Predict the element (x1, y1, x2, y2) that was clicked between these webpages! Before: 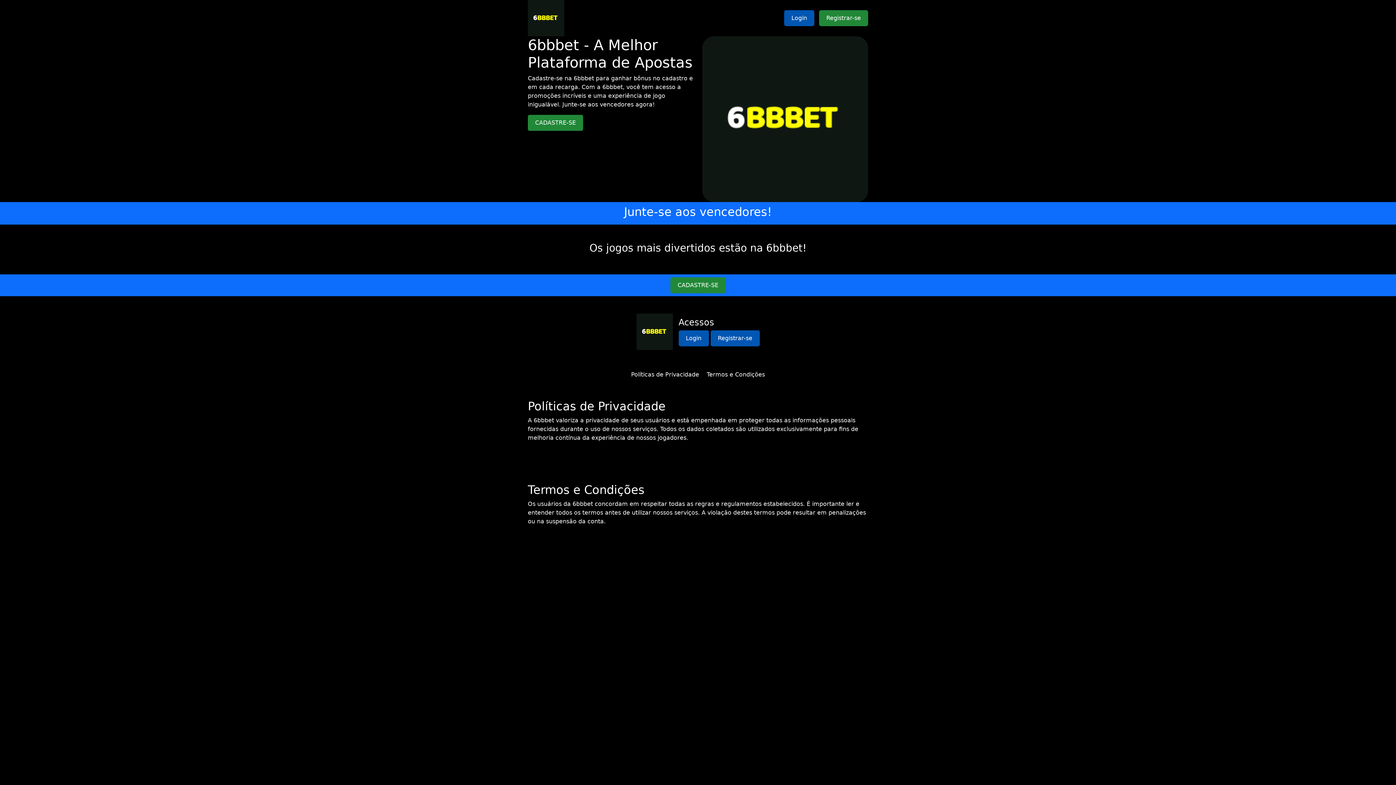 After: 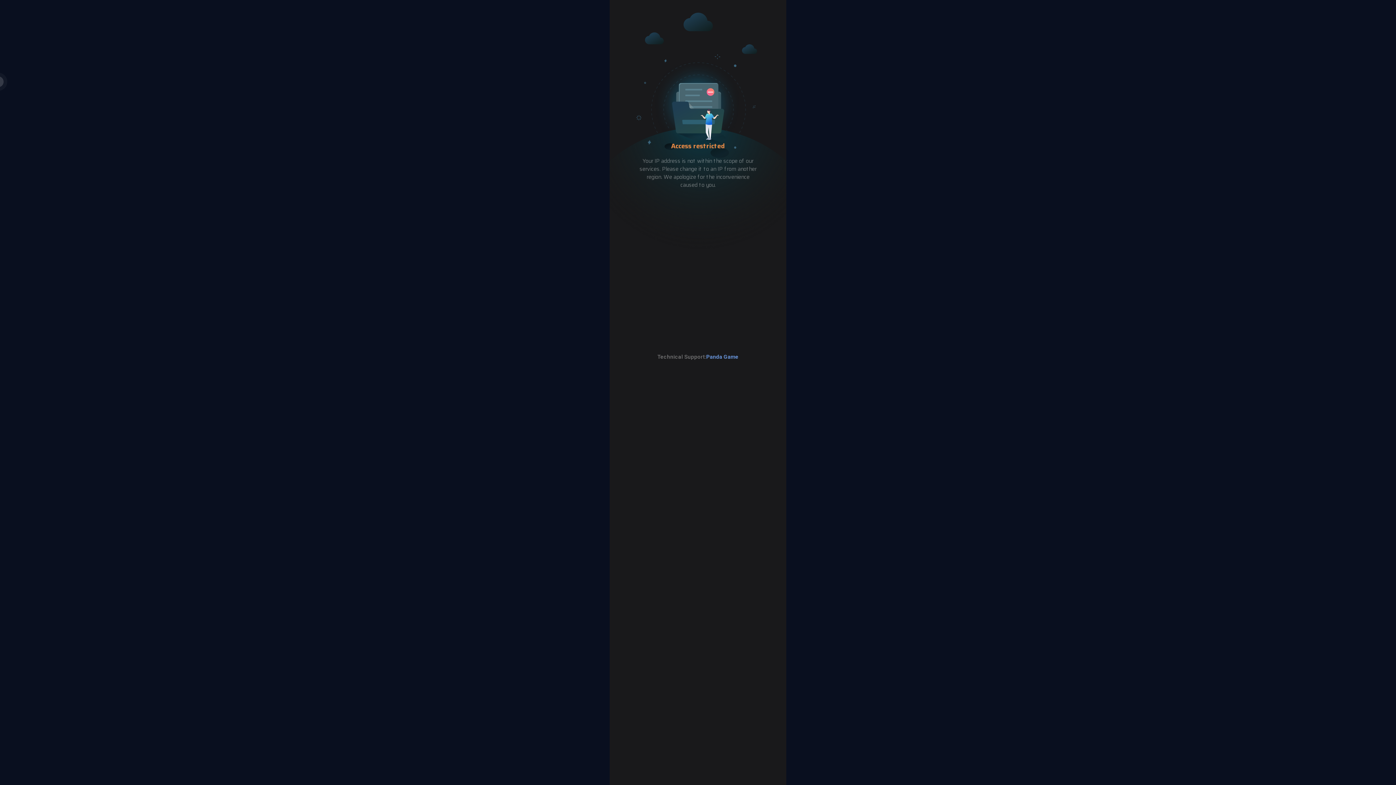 Action: bbox: (702, 115, 868, 122)